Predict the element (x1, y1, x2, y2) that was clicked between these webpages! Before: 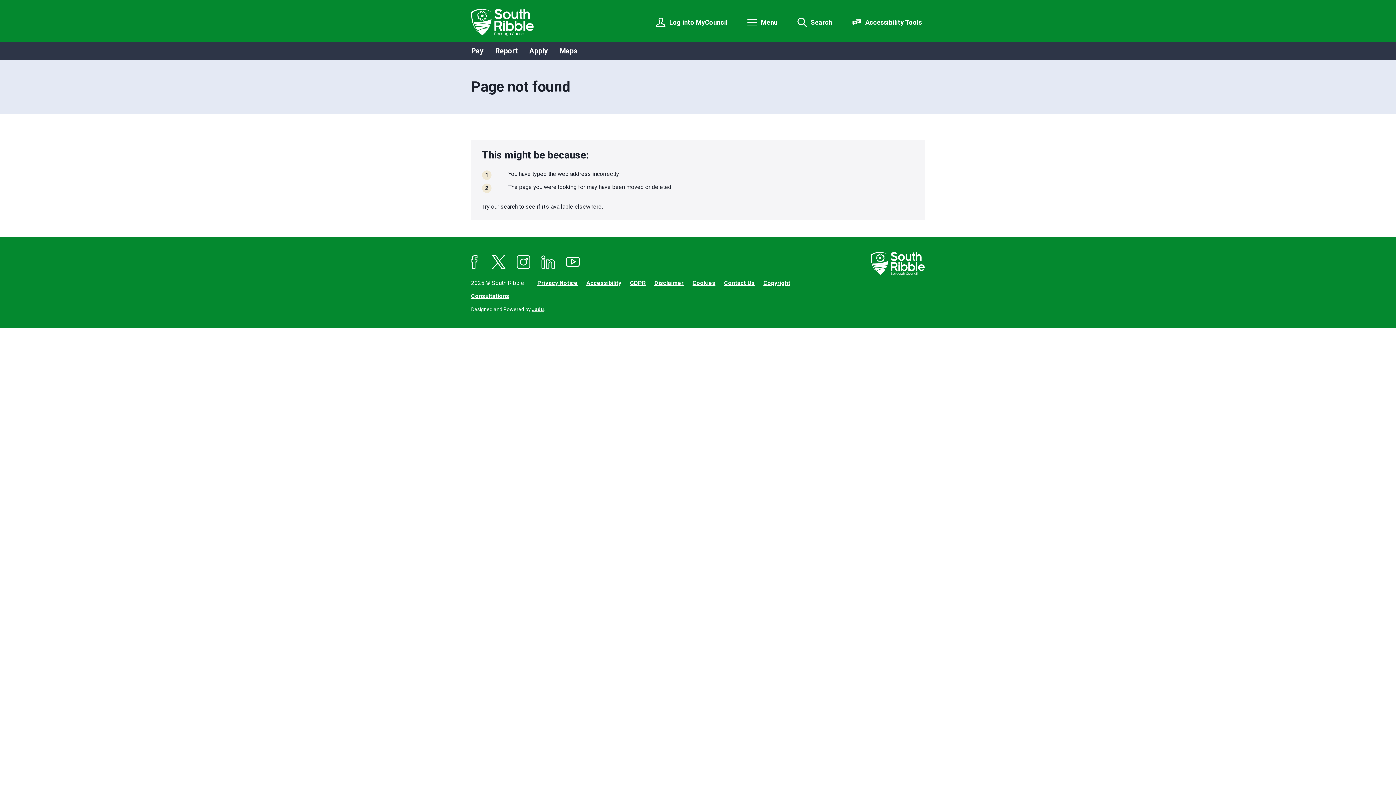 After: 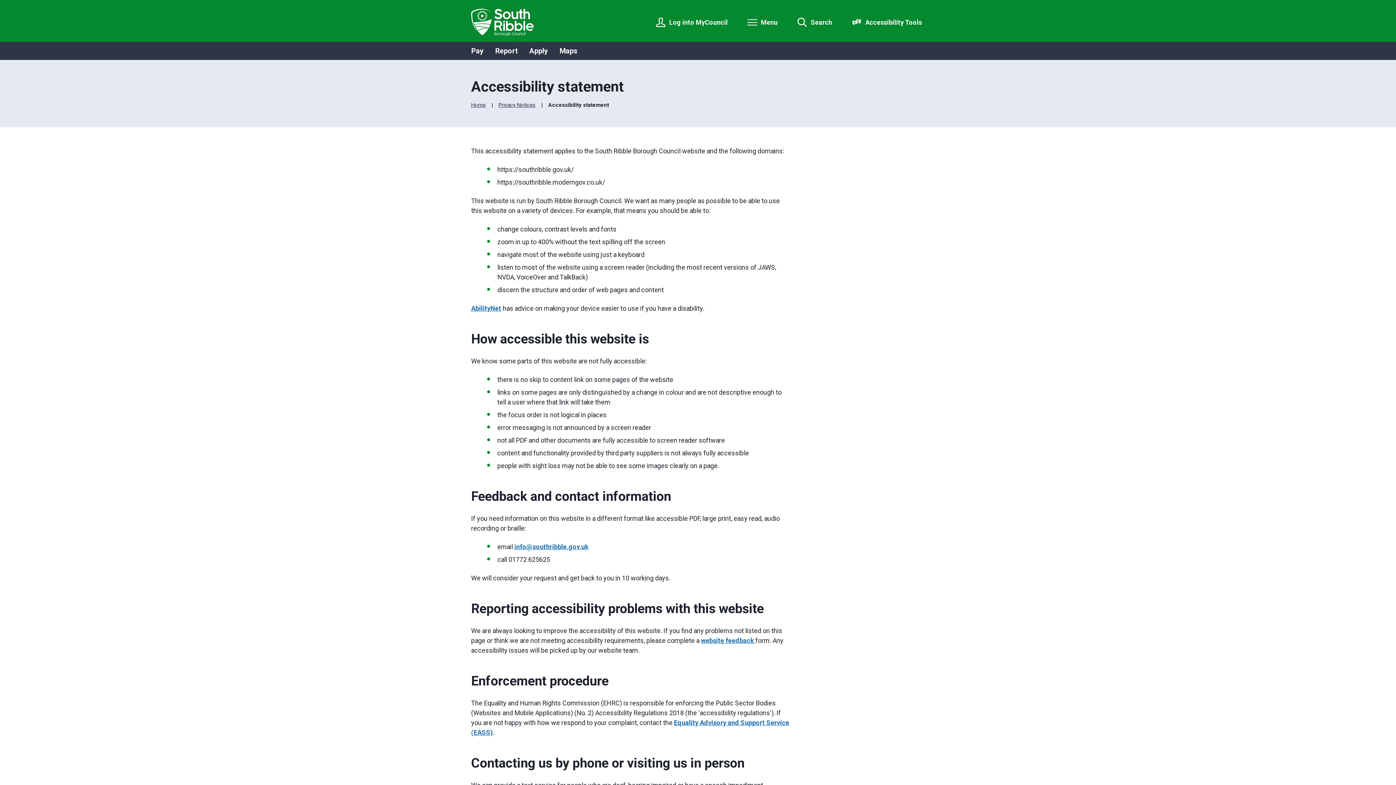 Action: bbox: (586, 278, 621, 287) label: Accessibility